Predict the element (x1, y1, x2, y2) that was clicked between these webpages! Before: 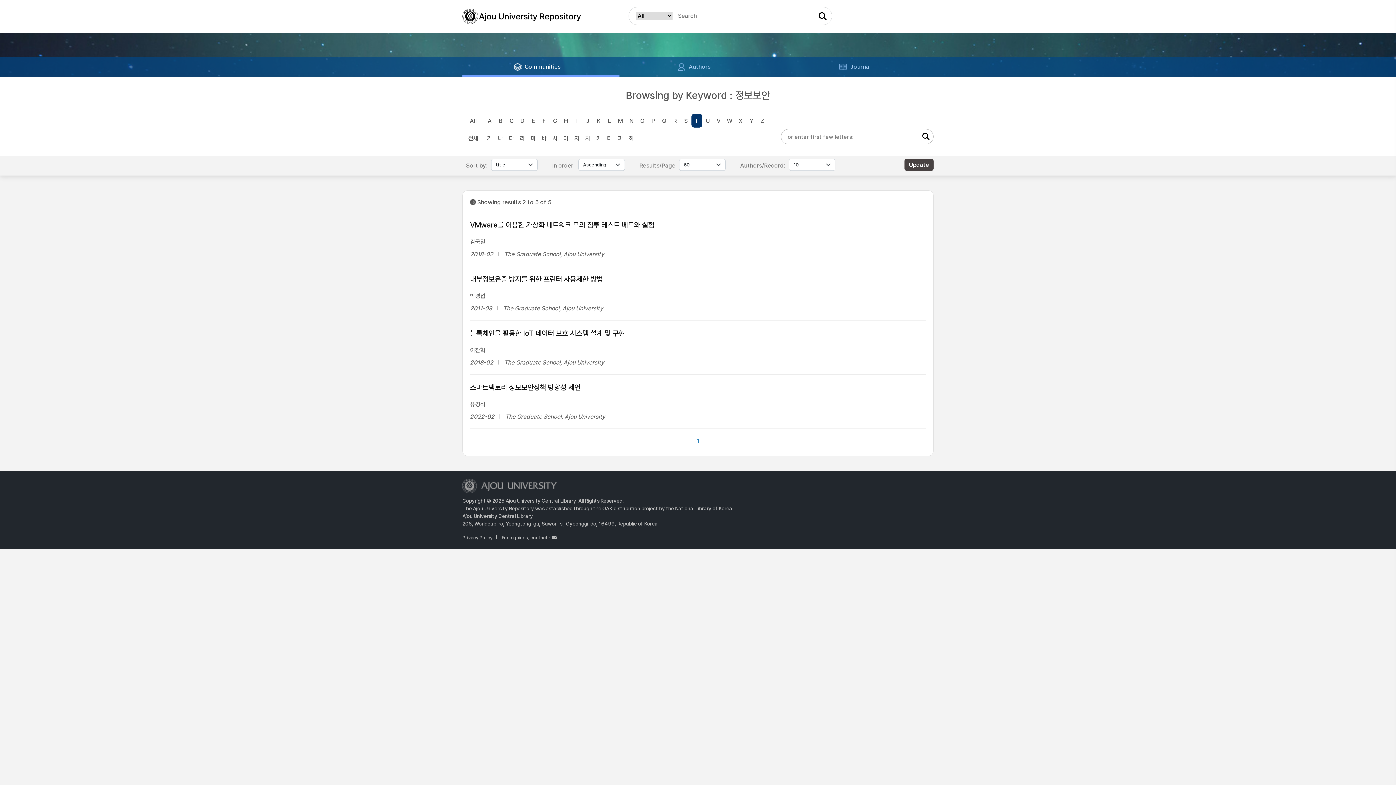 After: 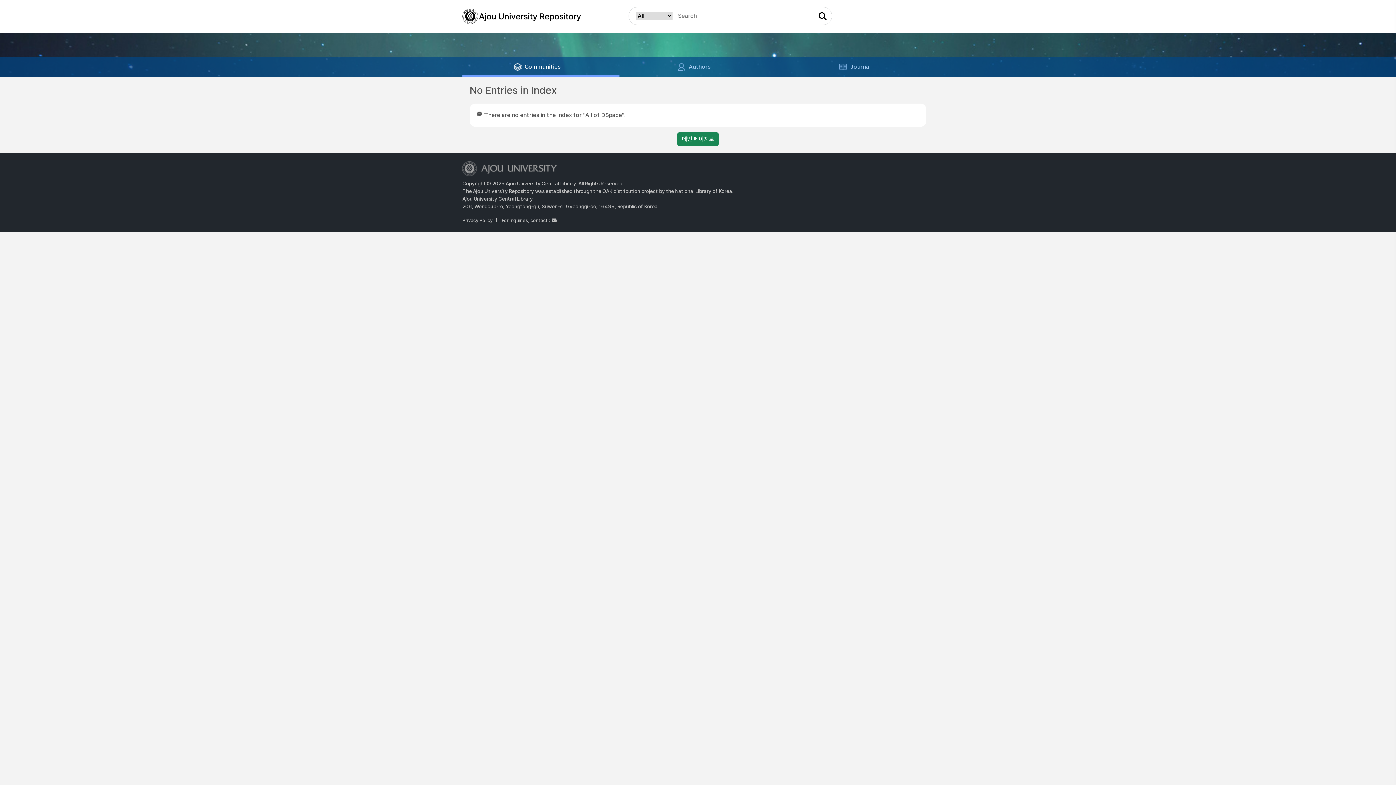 Action: bbox: (615, 131, 626, 145) label: 파